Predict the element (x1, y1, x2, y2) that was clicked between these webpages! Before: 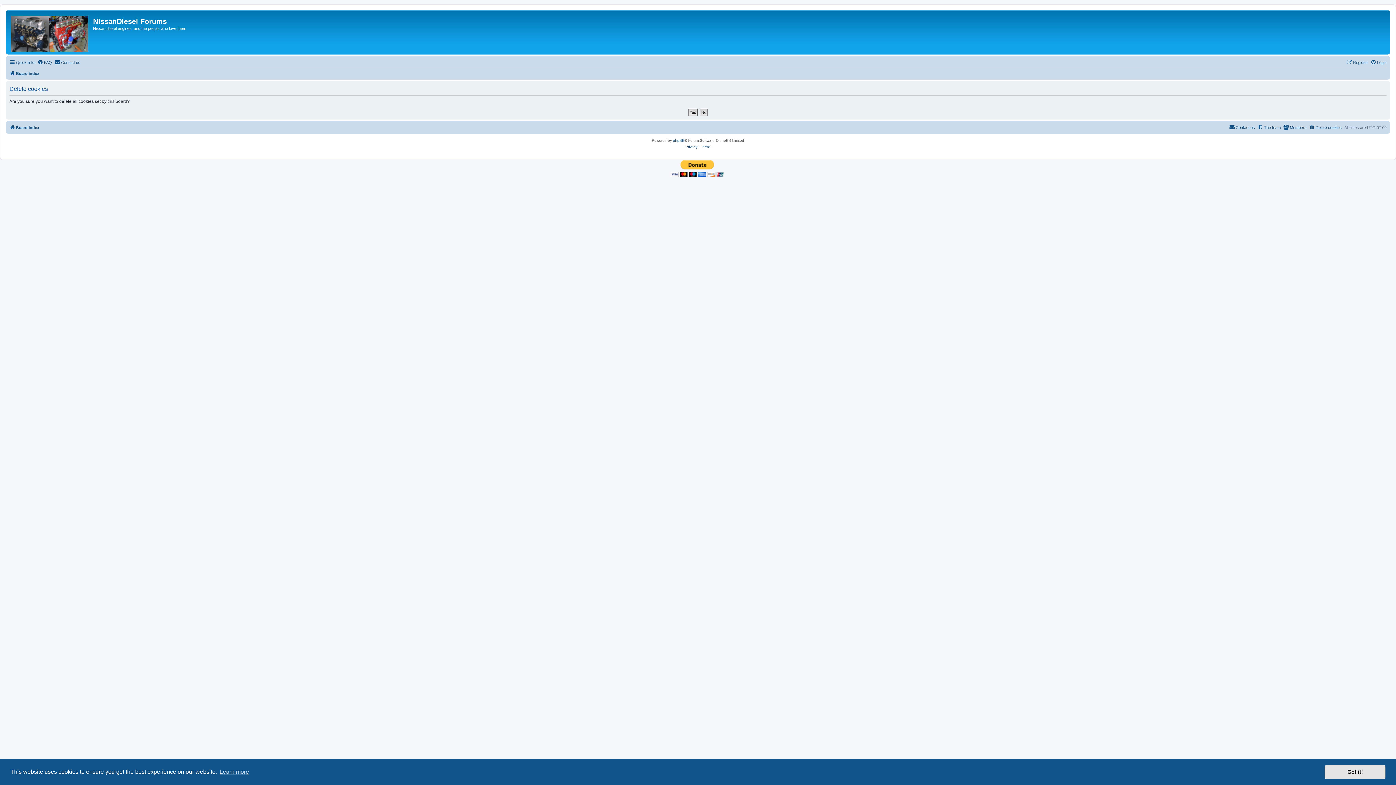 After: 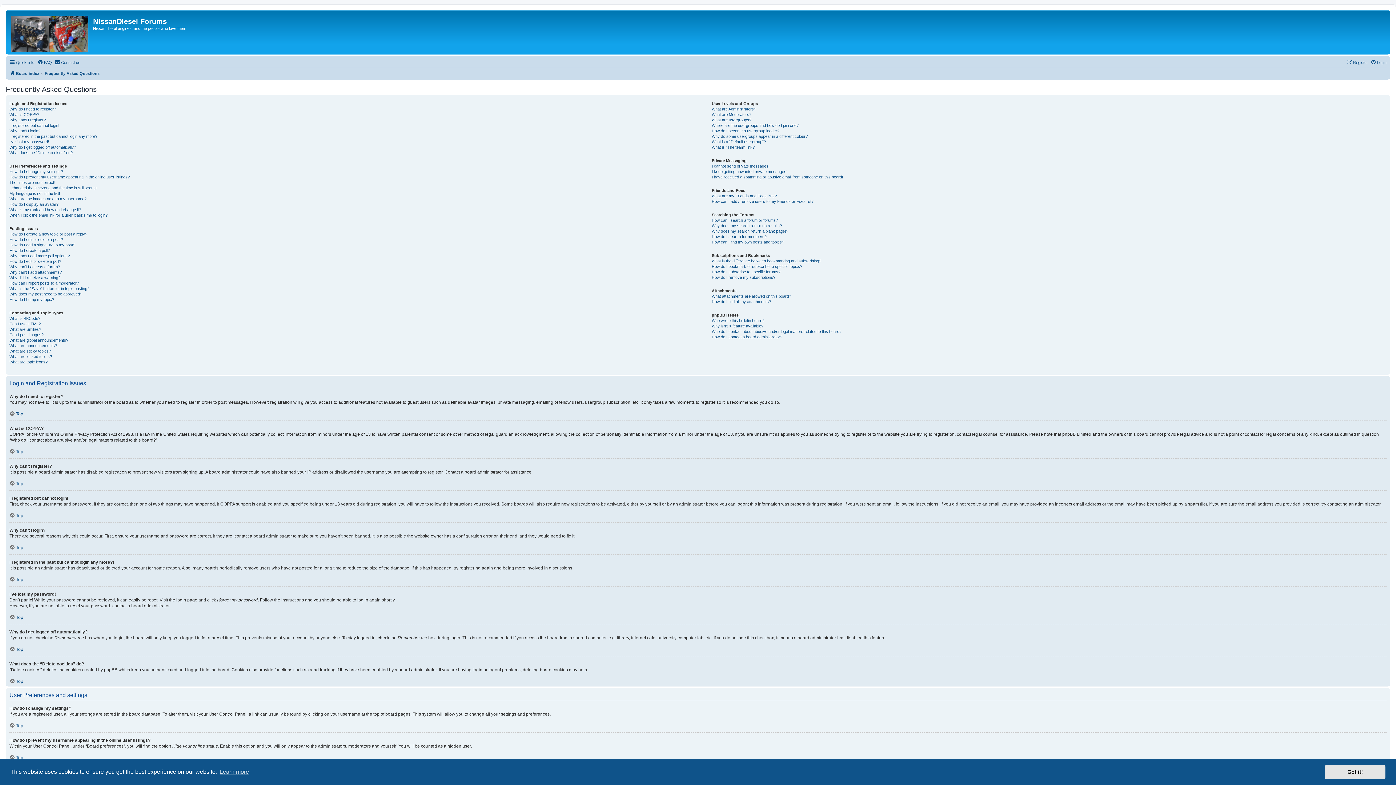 Action: bbox: (37, 58, 52, 66) label: FAQ